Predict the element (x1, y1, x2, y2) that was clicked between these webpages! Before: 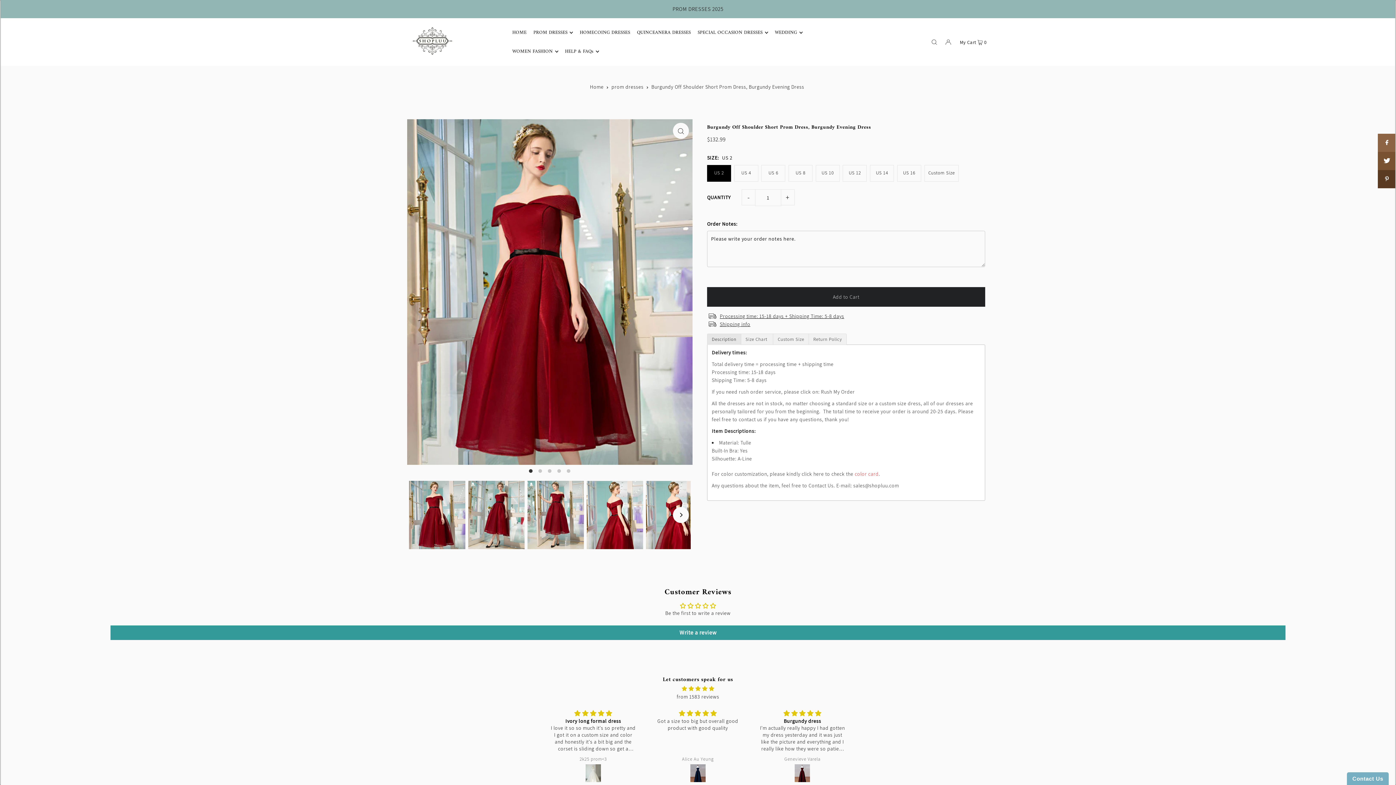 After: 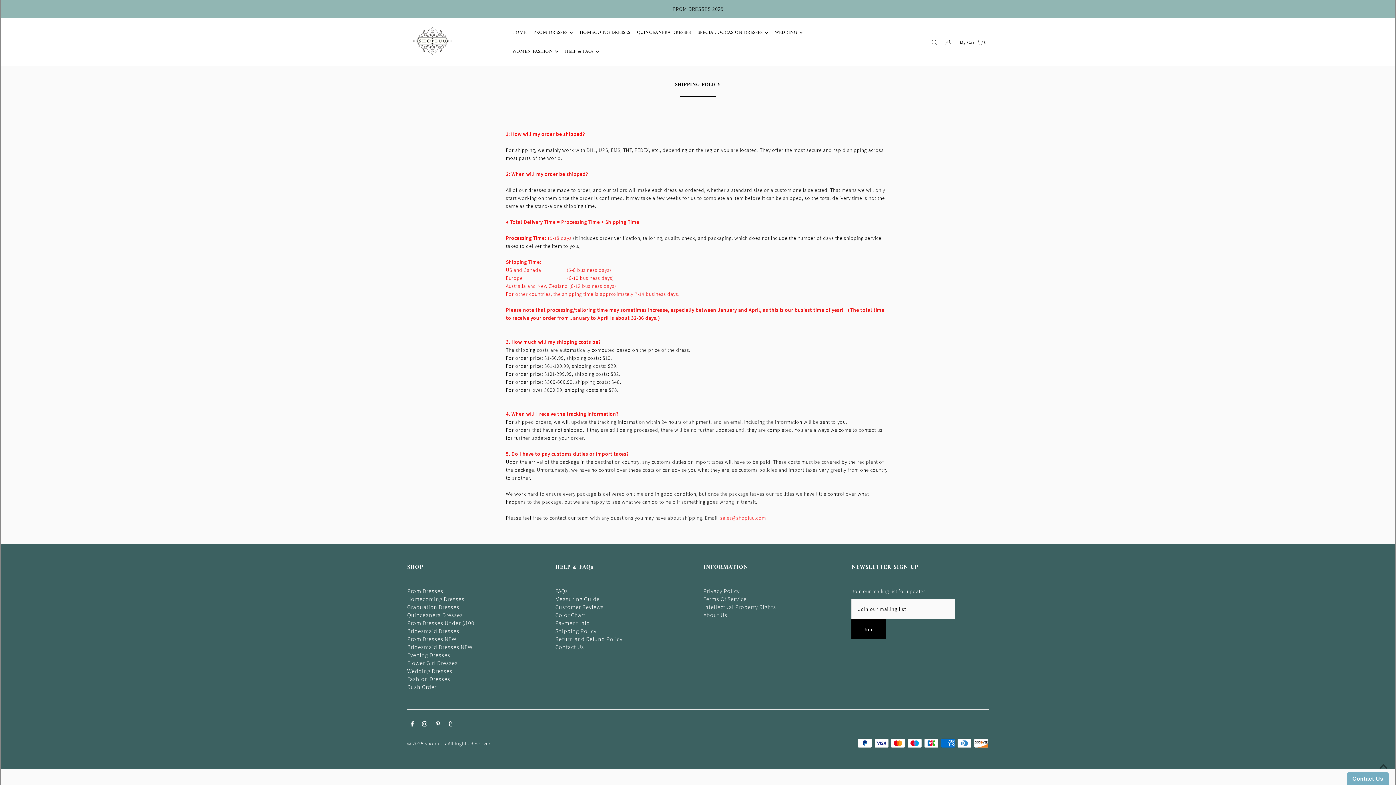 Action: bbox: (707, 320, 985, 328) label: Shipping info